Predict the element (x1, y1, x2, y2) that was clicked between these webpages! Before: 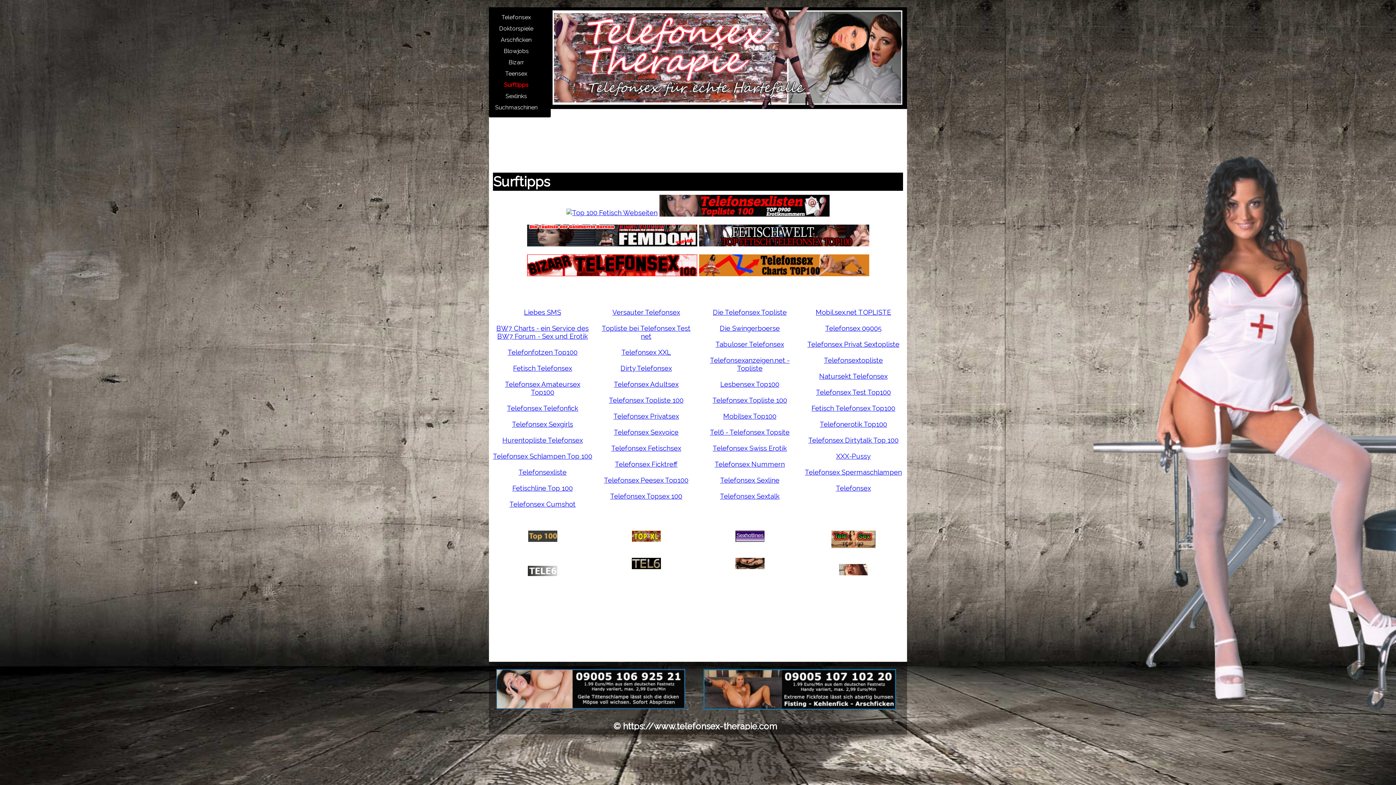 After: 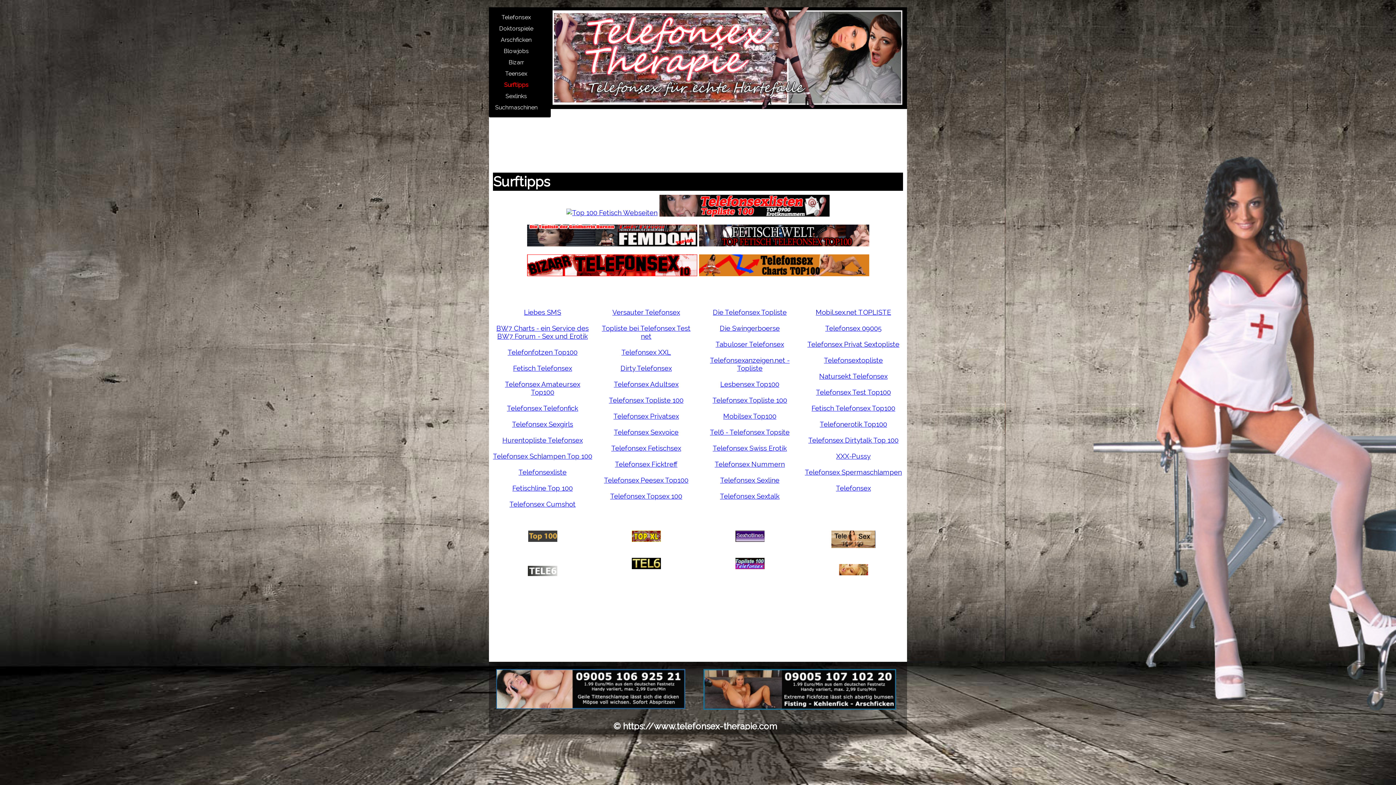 Action: bbox: (699, 238, 869, 246)